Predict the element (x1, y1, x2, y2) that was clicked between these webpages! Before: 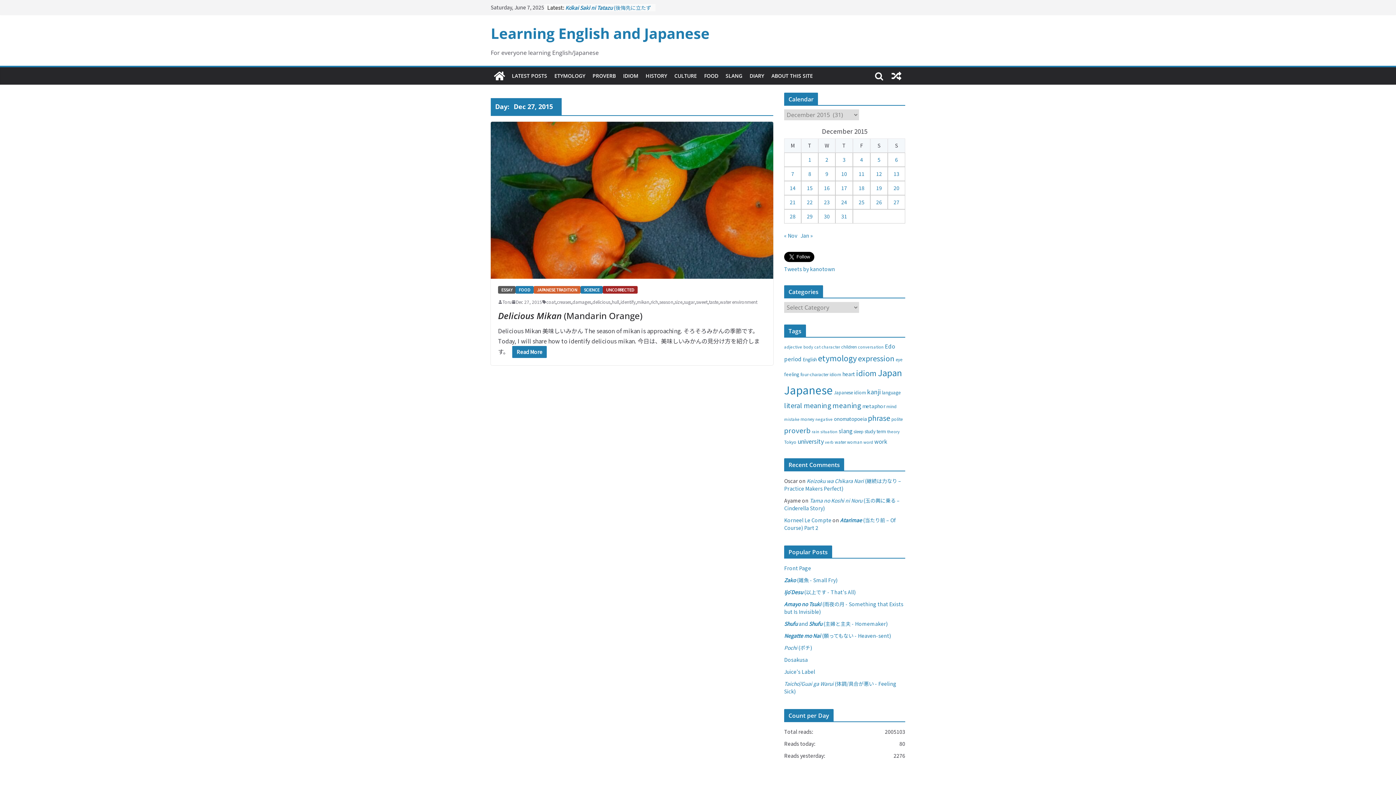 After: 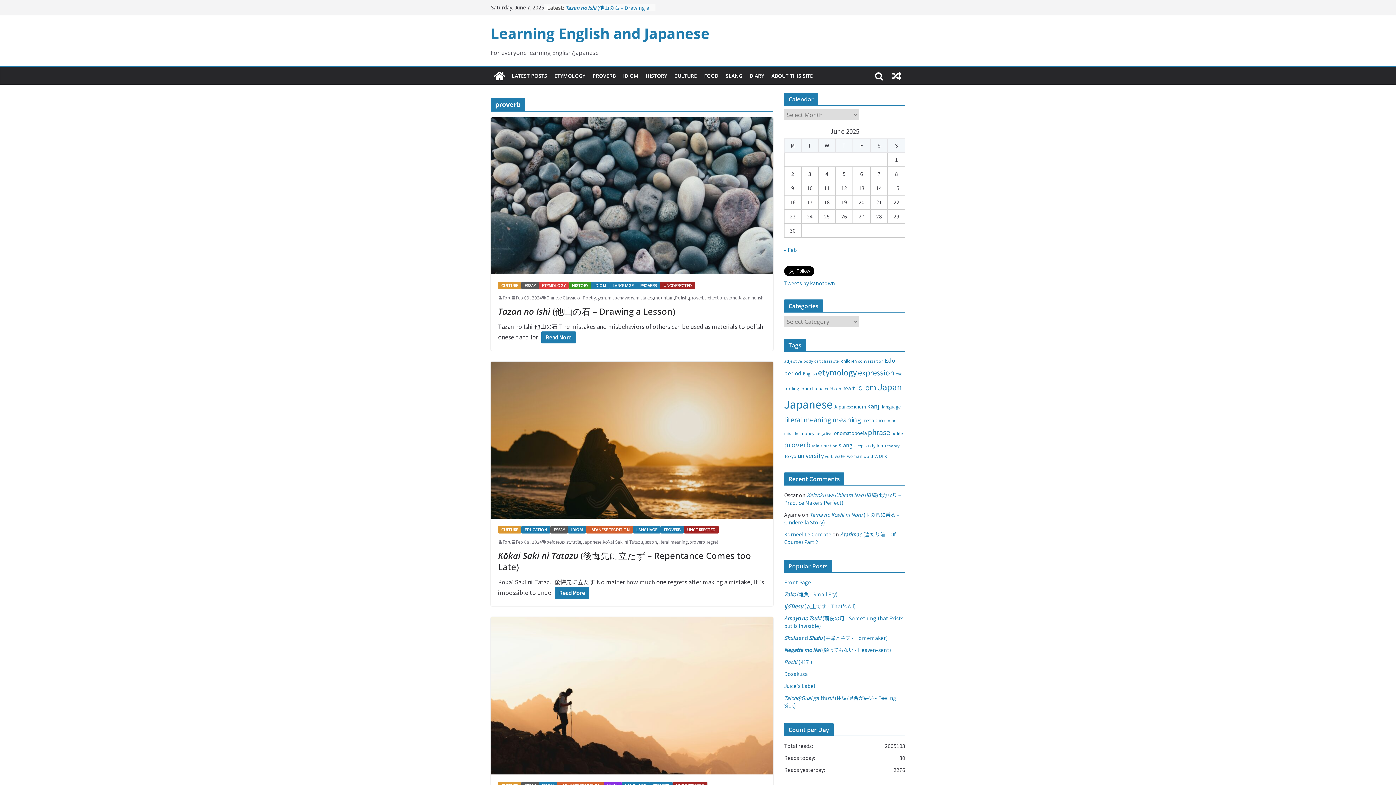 Action: label: proverb (89 items) bbox: (784, 425, 810, 435)